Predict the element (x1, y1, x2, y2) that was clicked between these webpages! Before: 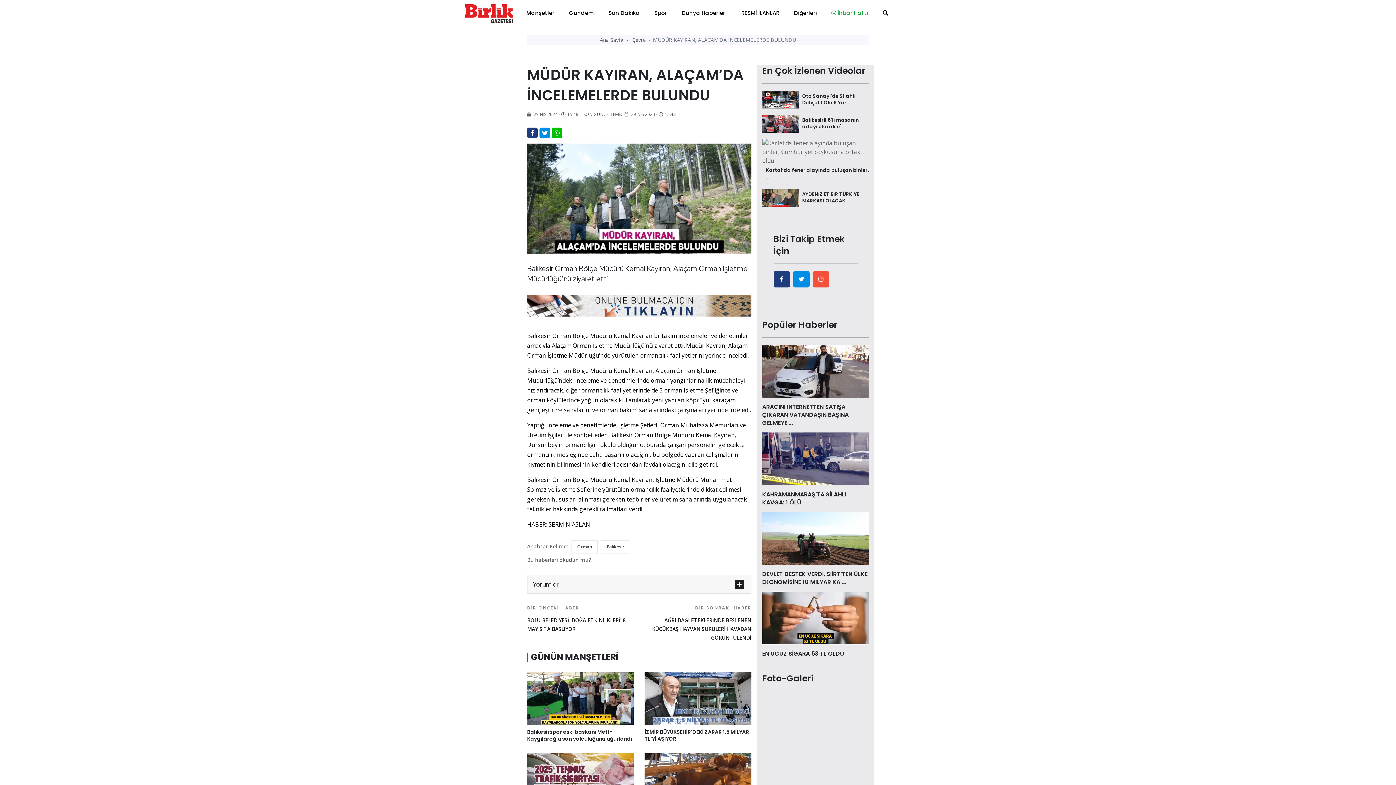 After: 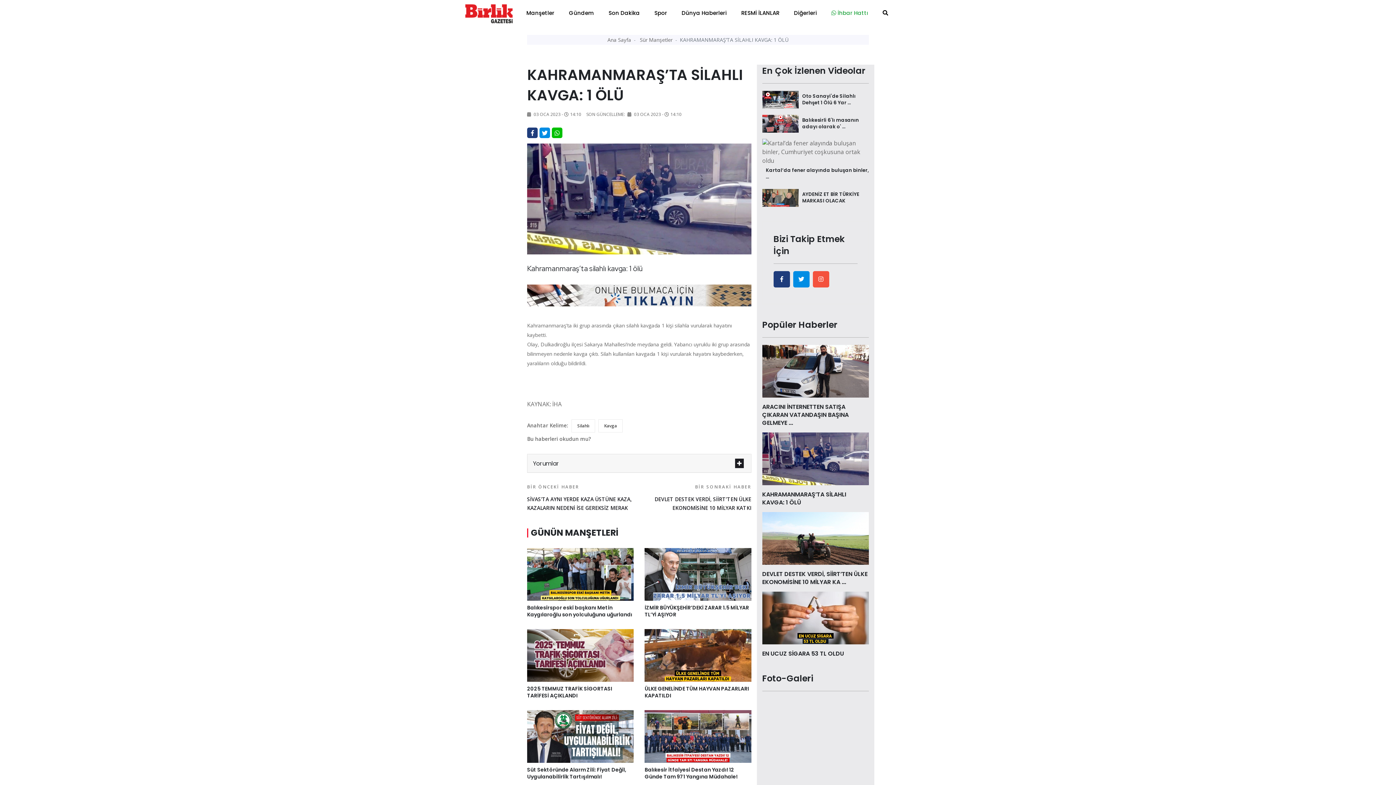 Action: label: KAHRAMANMARAŞ’TA SİLAHLI KAVGA: 1 ÖLÜ bbox: (762, 490, 846, 506)